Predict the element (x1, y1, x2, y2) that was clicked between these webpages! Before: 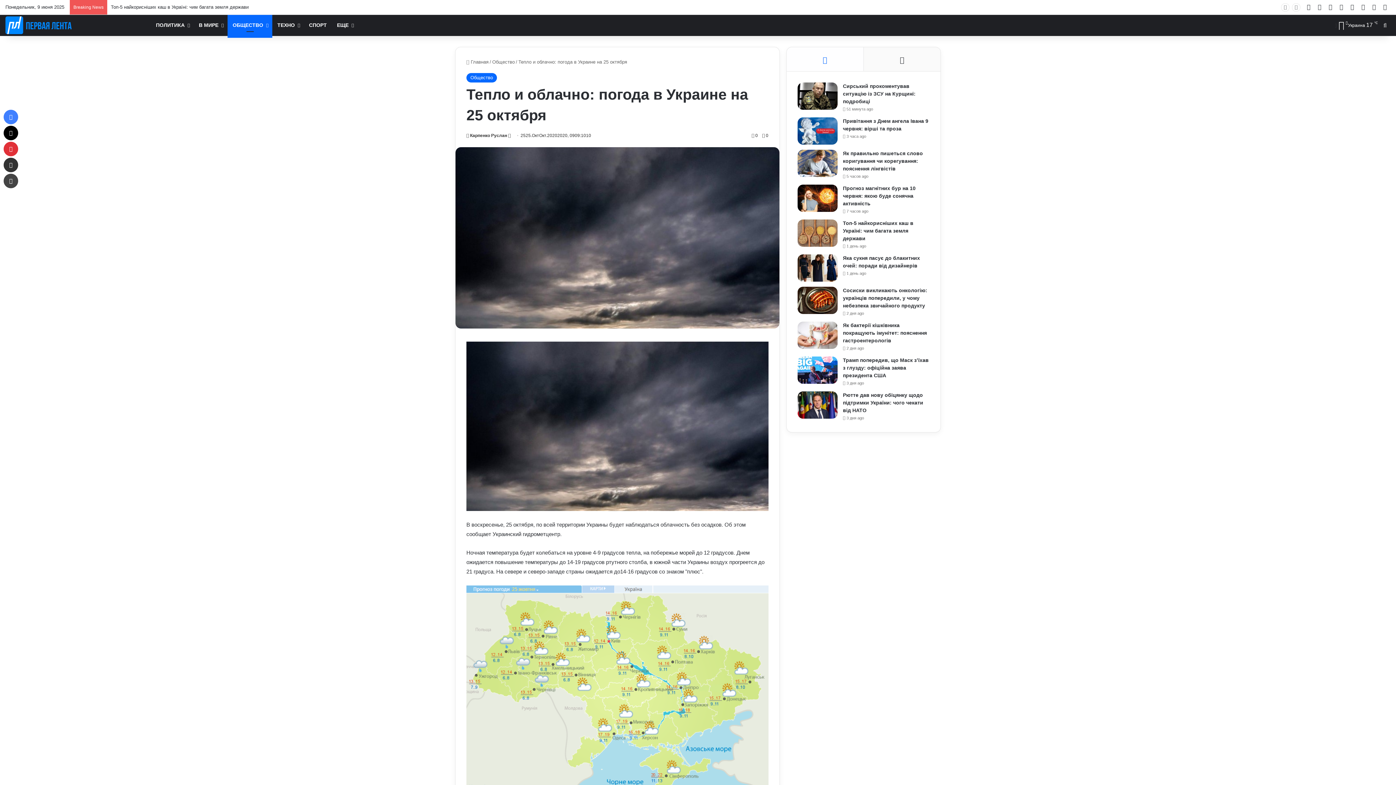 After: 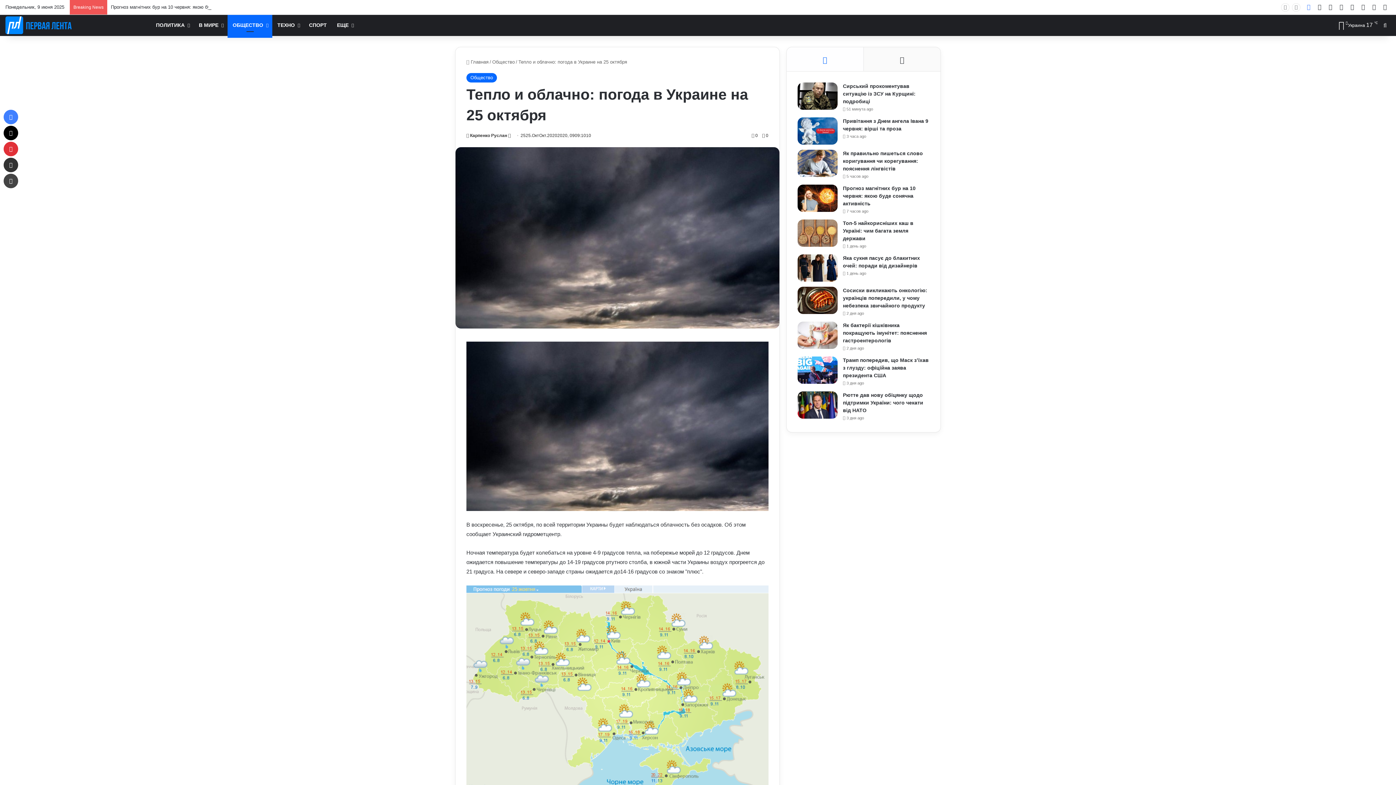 Action: bbox: (1303, 0, 1314, 14) label: Facebook